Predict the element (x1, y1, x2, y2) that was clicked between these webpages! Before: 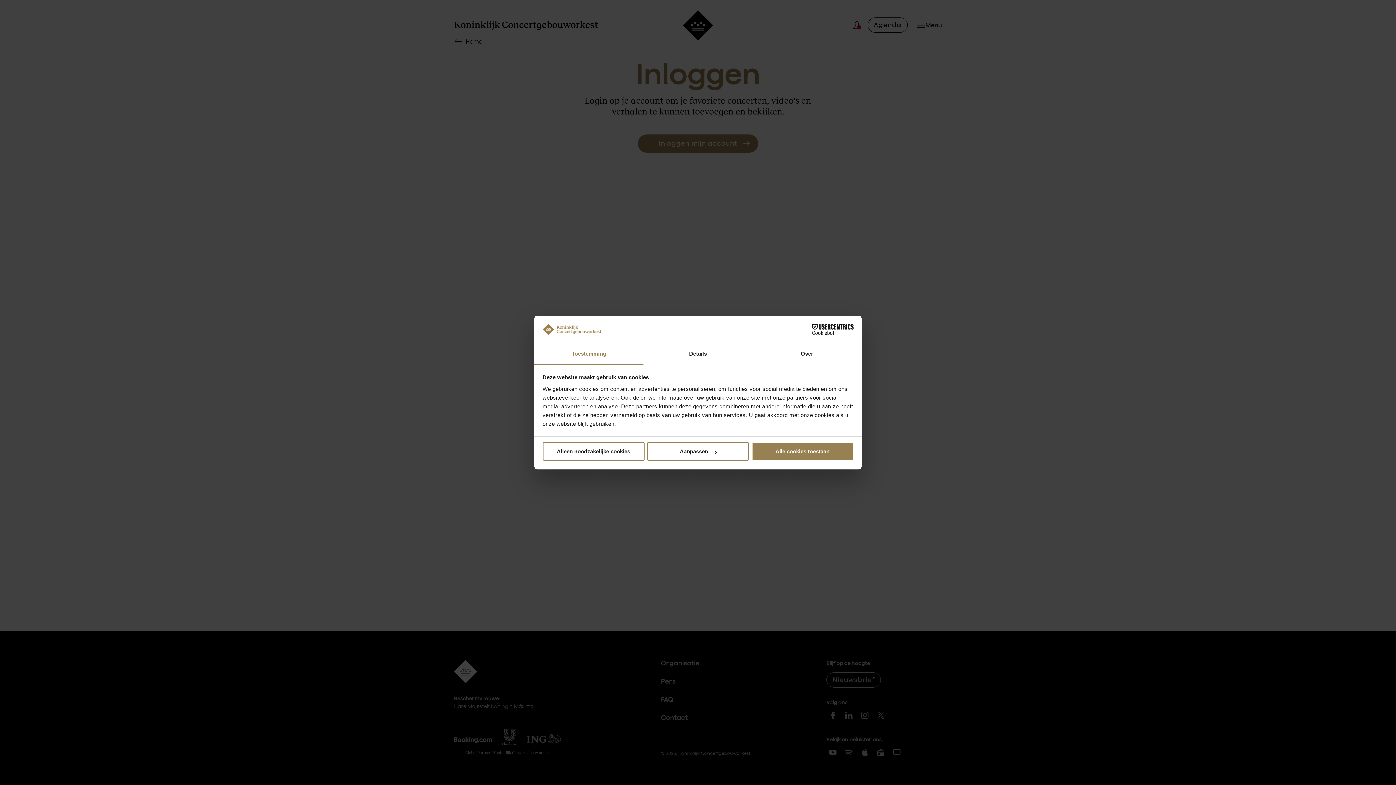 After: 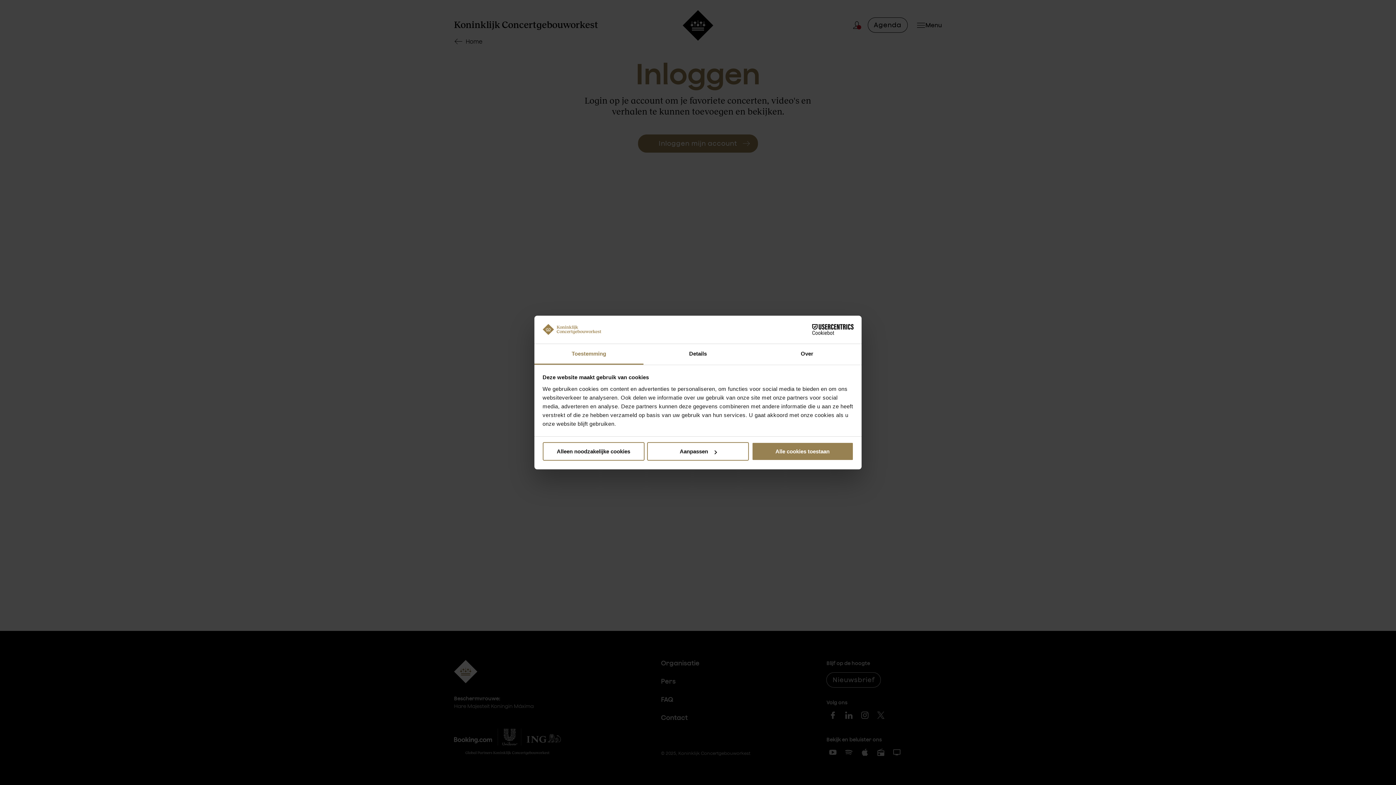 Action: bbox: (790, 324, 853, 335) label: Cookiebot - opens in a new window